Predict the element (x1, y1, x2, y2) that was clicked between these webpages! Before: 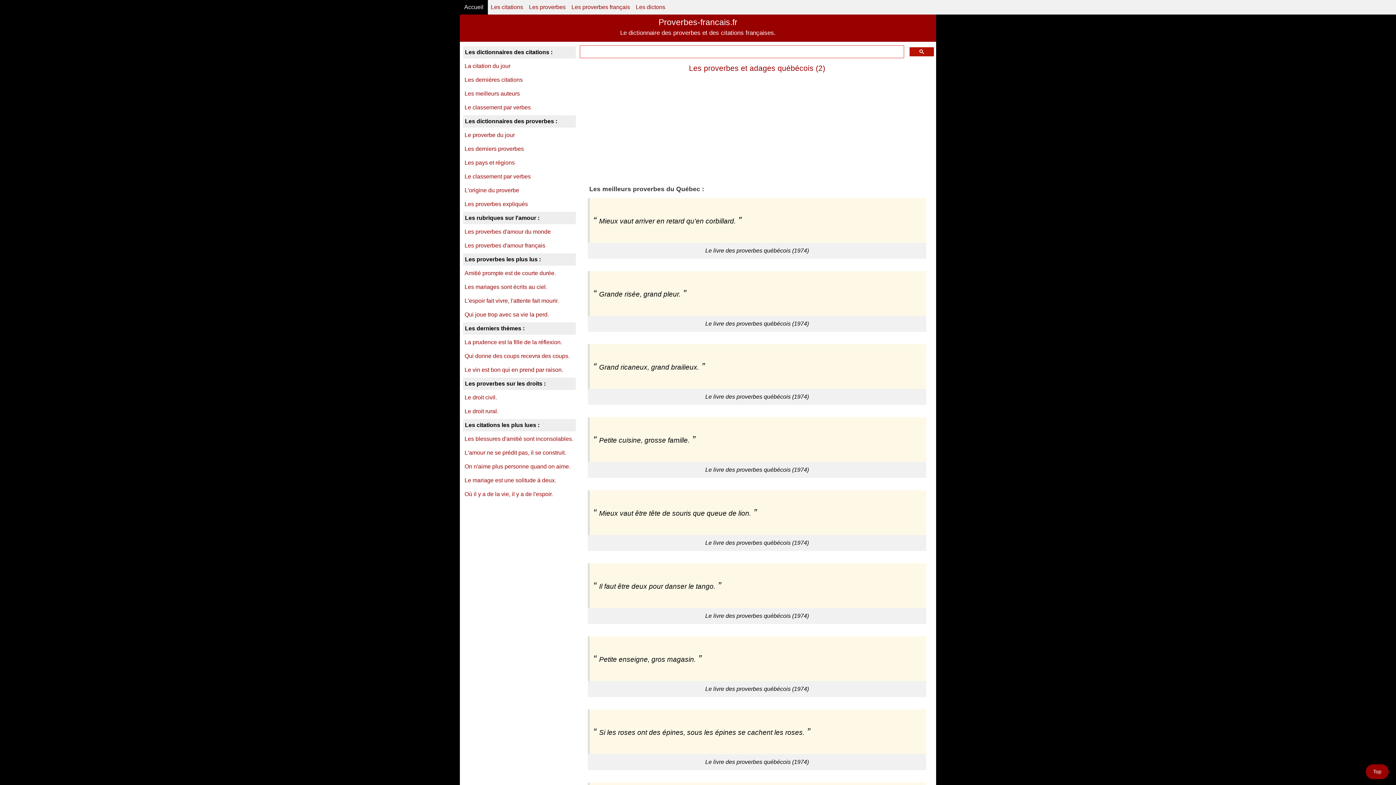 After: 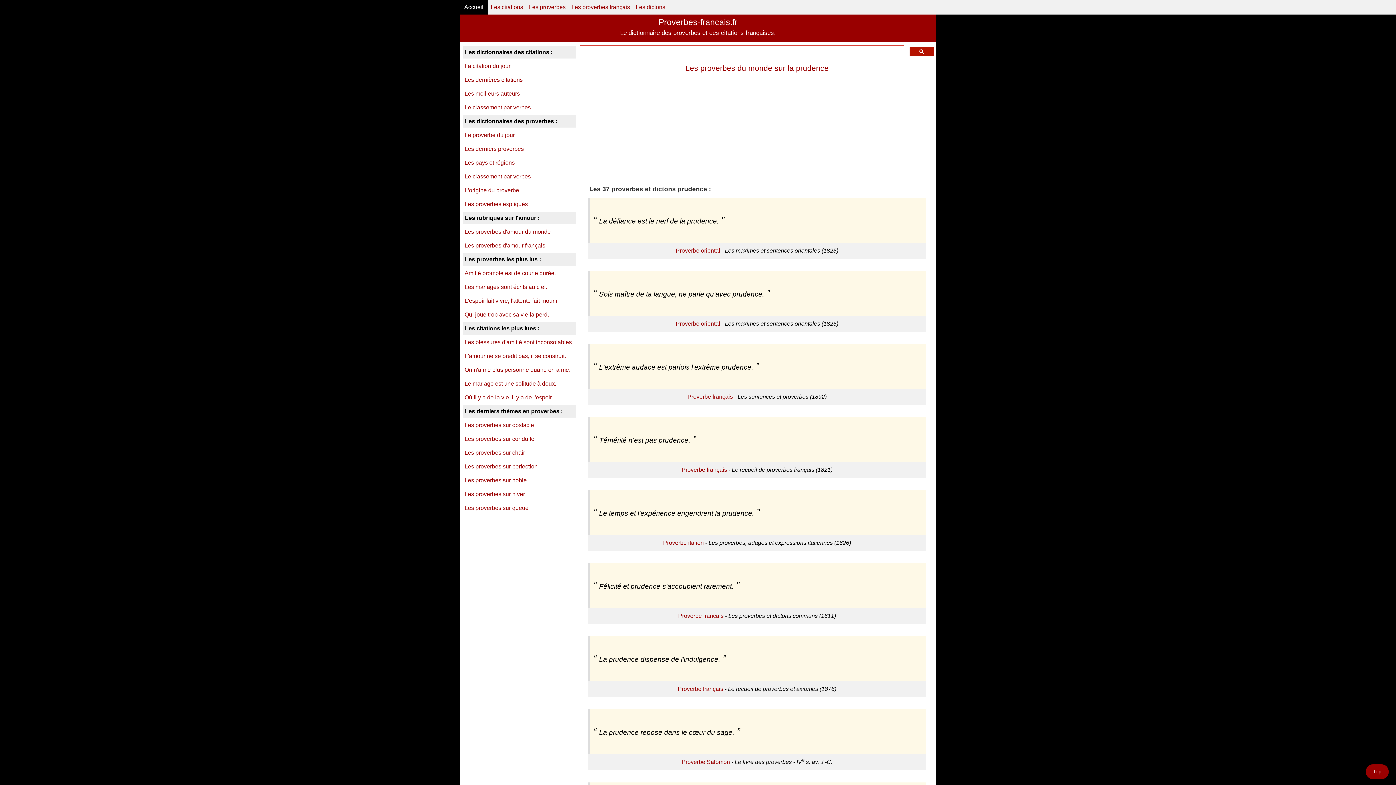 Action: label: La prudence est la fille de la réflexion. bbox: (463, 335, 576, 349)